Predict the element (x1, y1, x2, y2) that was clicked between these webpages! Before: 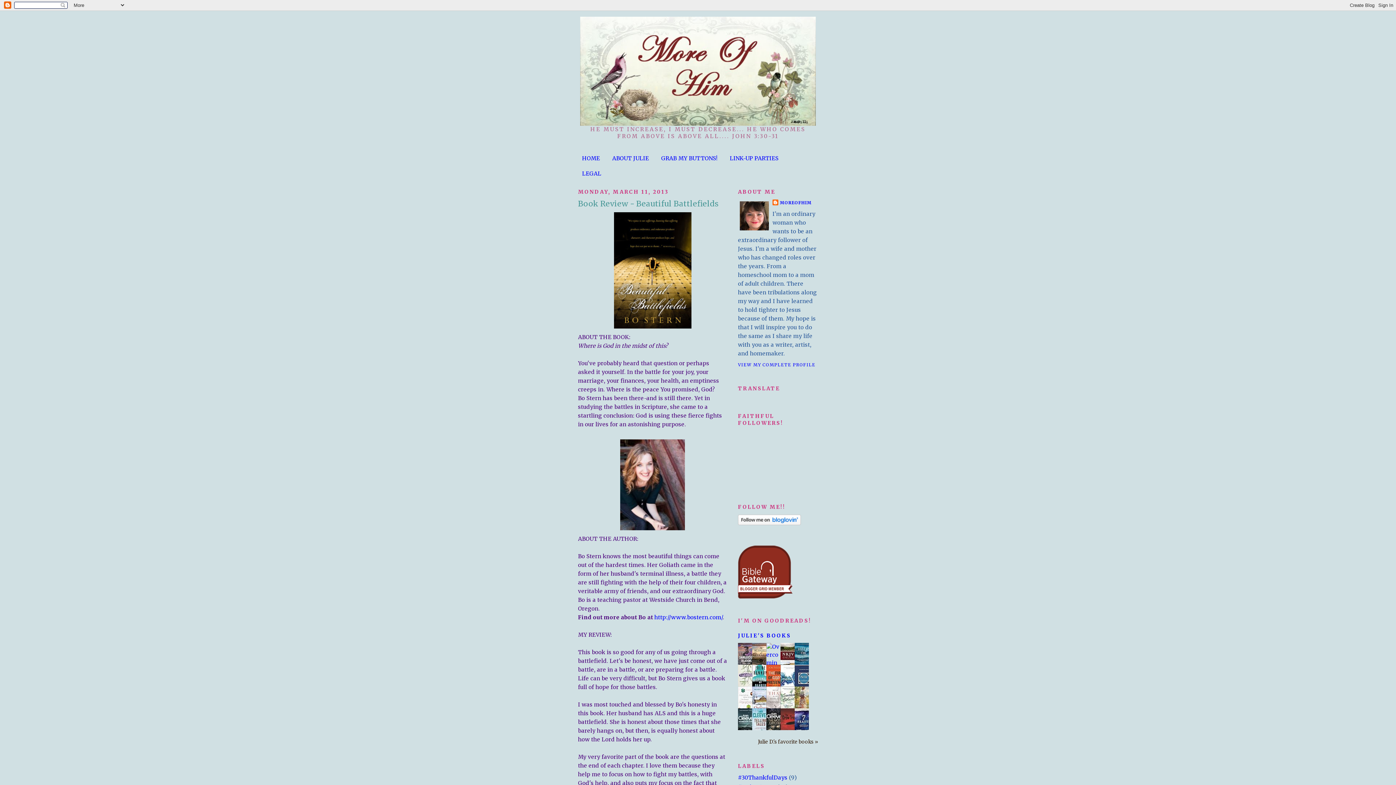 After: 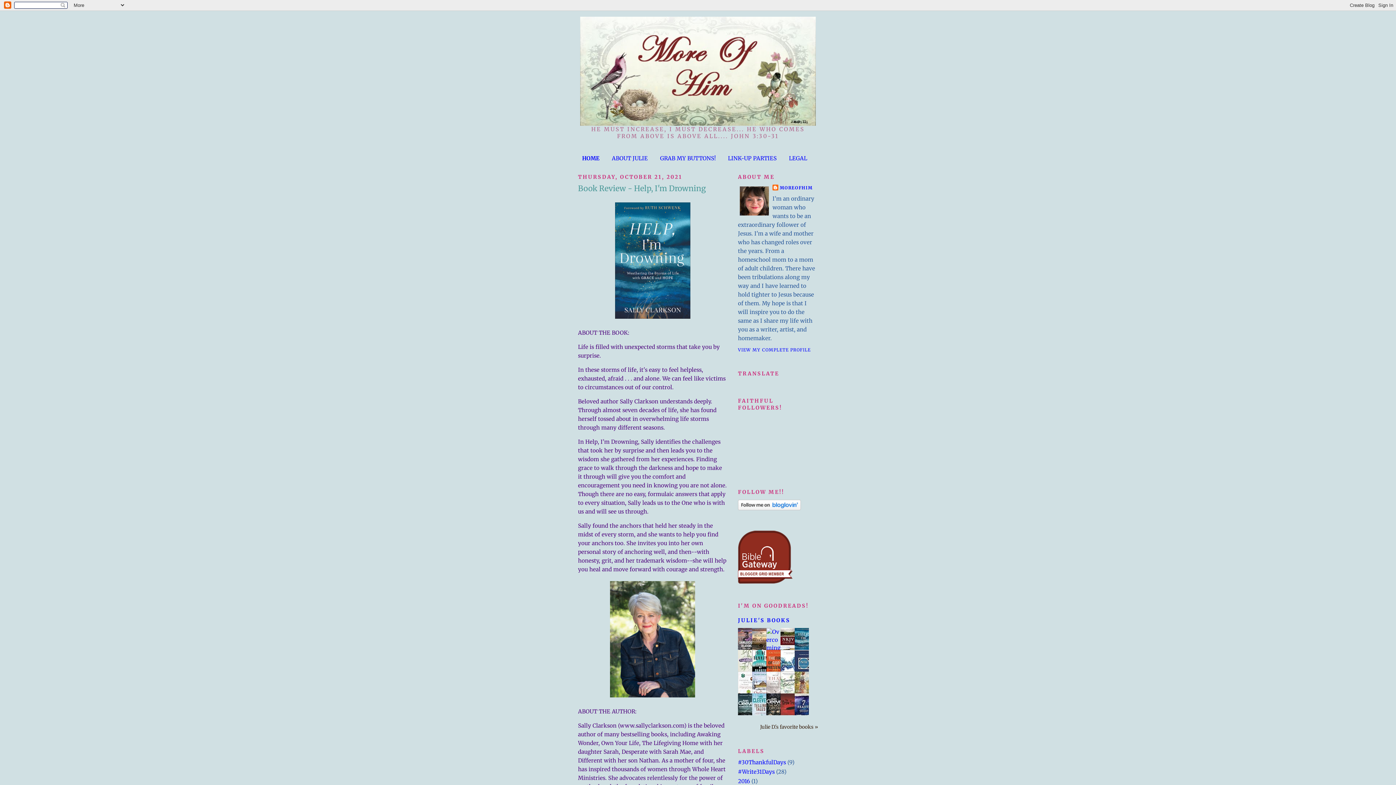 Action: bbox: (582, 155, 600, 161) label: HOME